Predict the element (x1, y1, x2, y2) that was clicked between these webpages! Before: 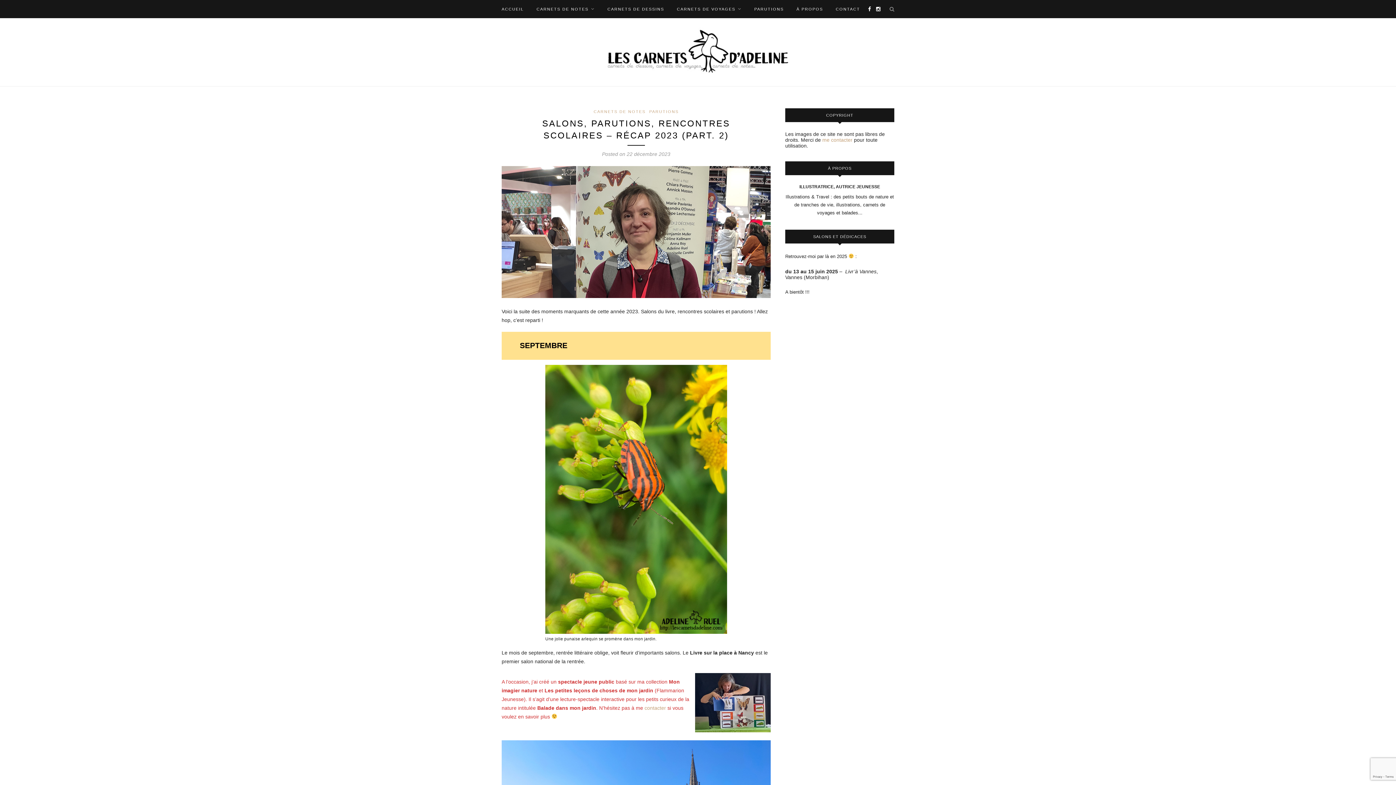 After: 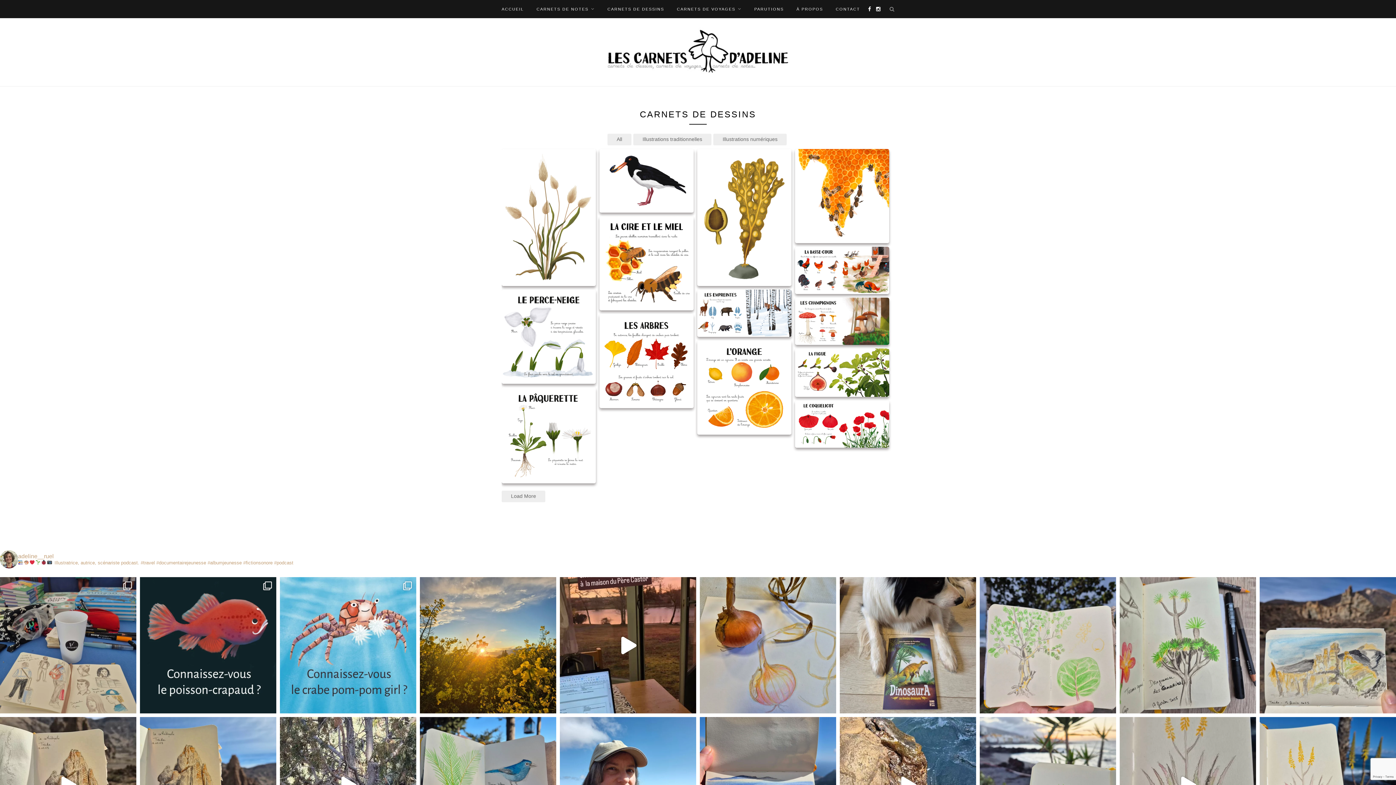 Action: bbox: (607, 0, 664, 18) label: CARNETS DE DESSINS